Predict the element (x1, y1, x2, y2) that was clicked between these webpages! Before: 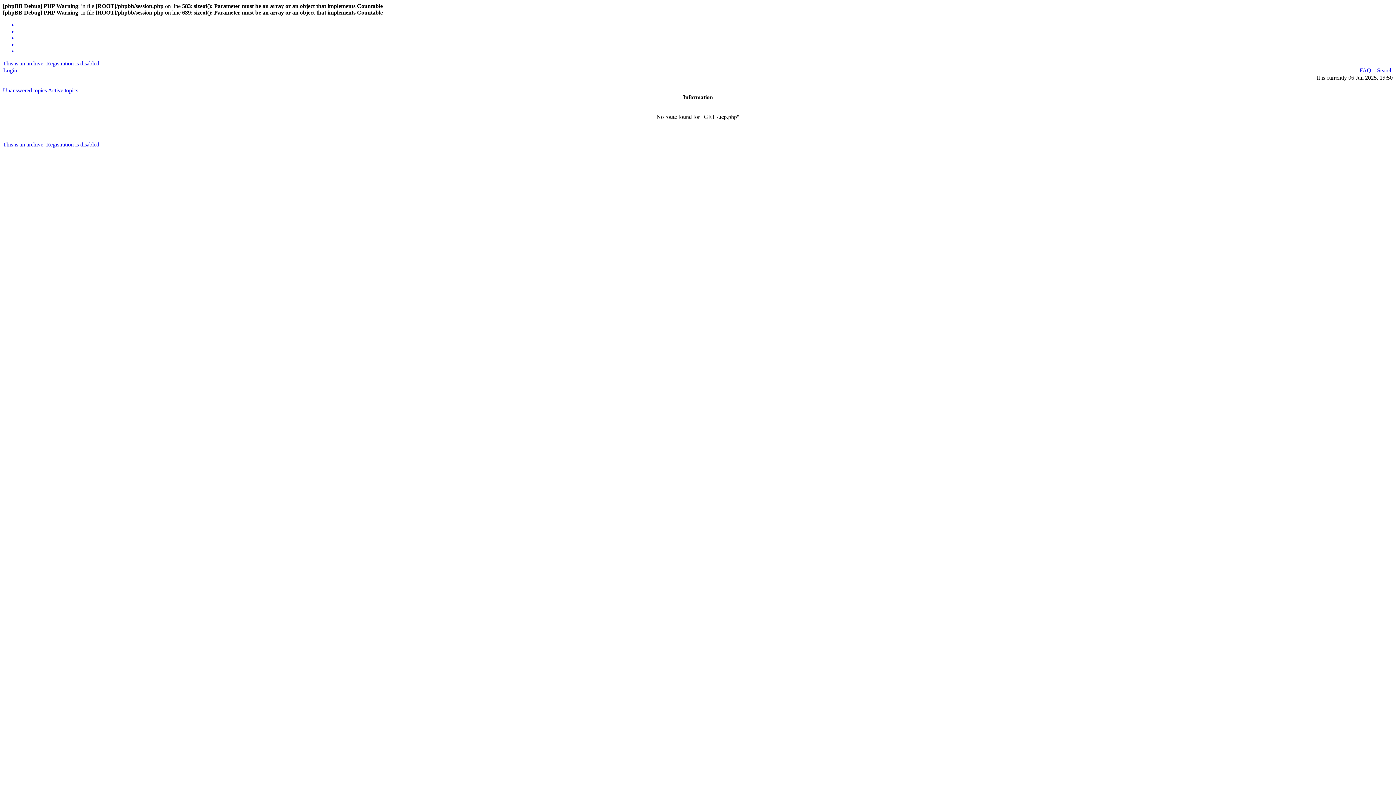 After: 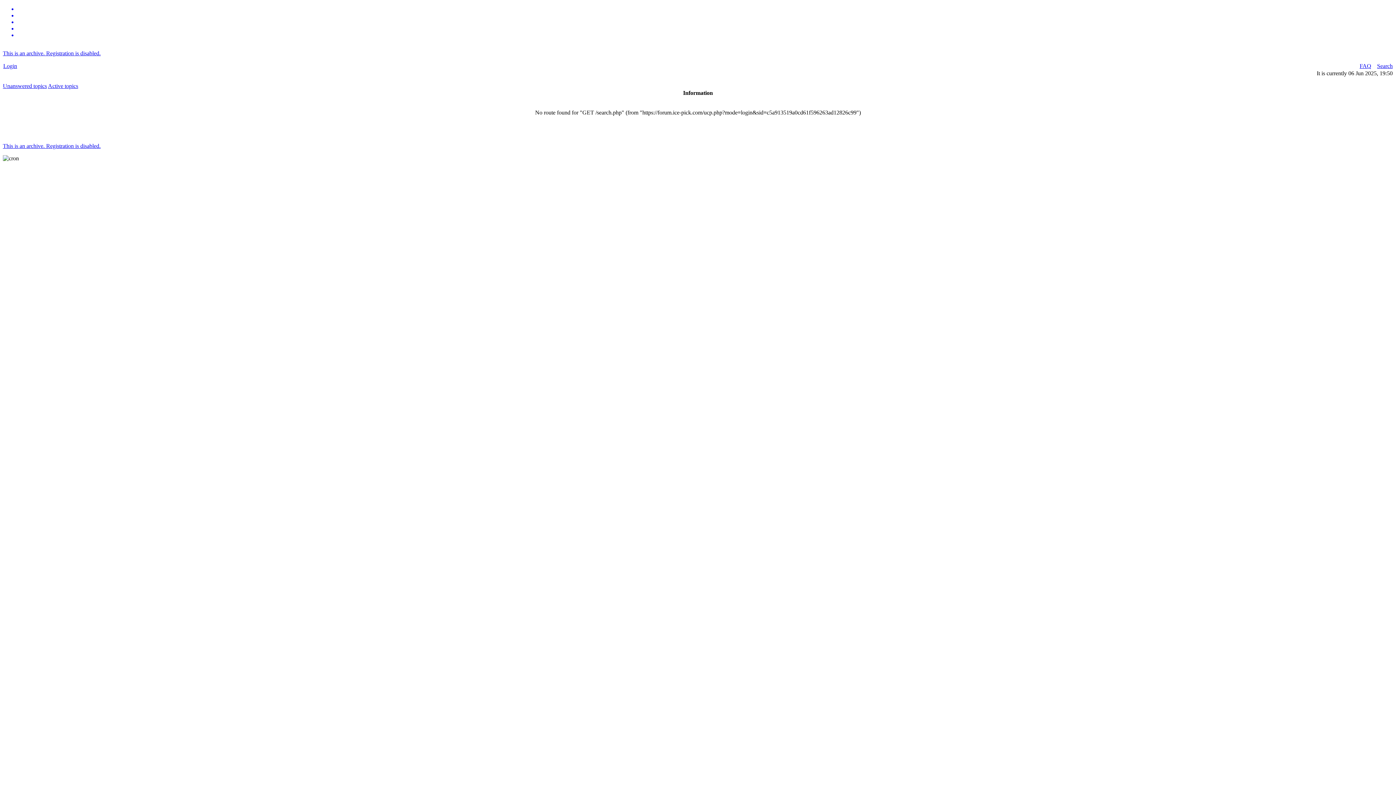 Action: bbox: (17, 48, 1393, 54)